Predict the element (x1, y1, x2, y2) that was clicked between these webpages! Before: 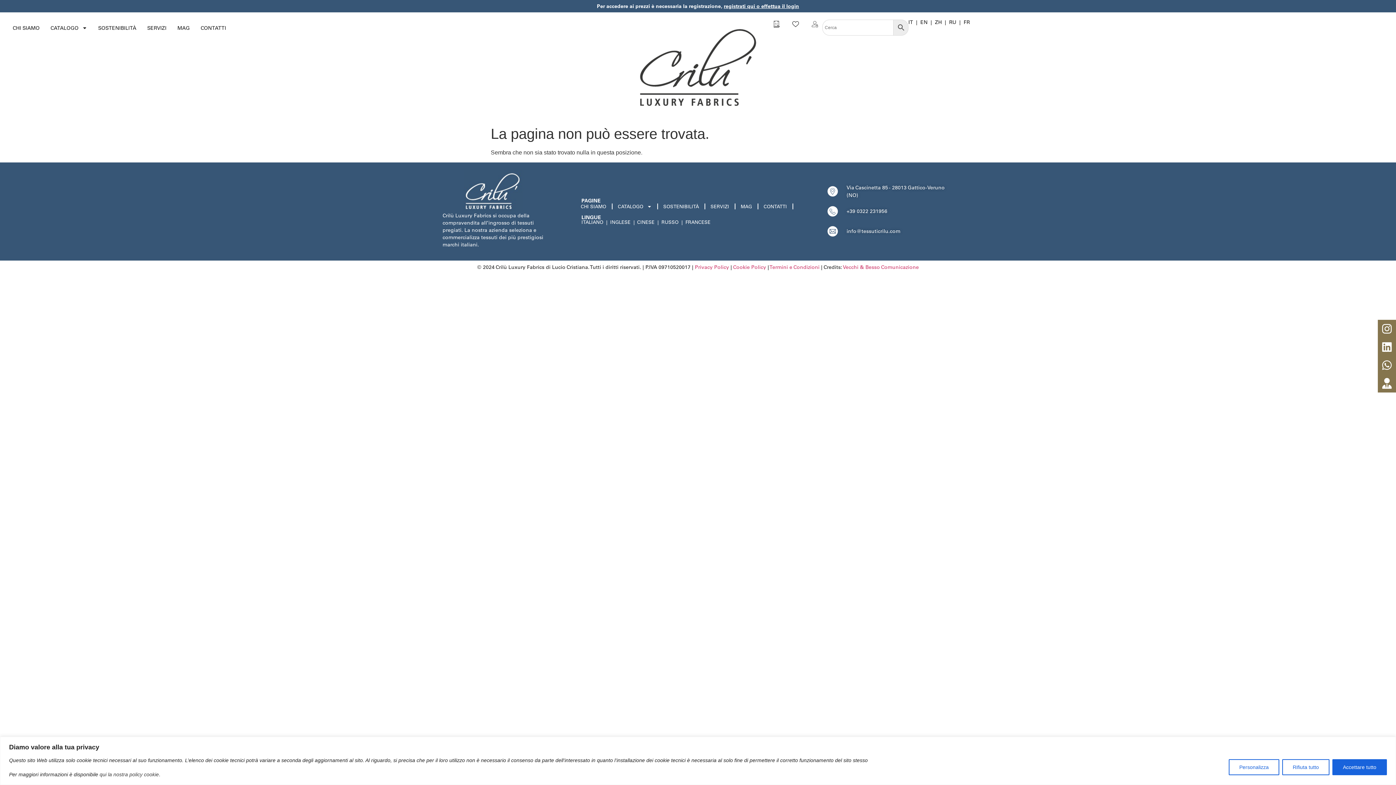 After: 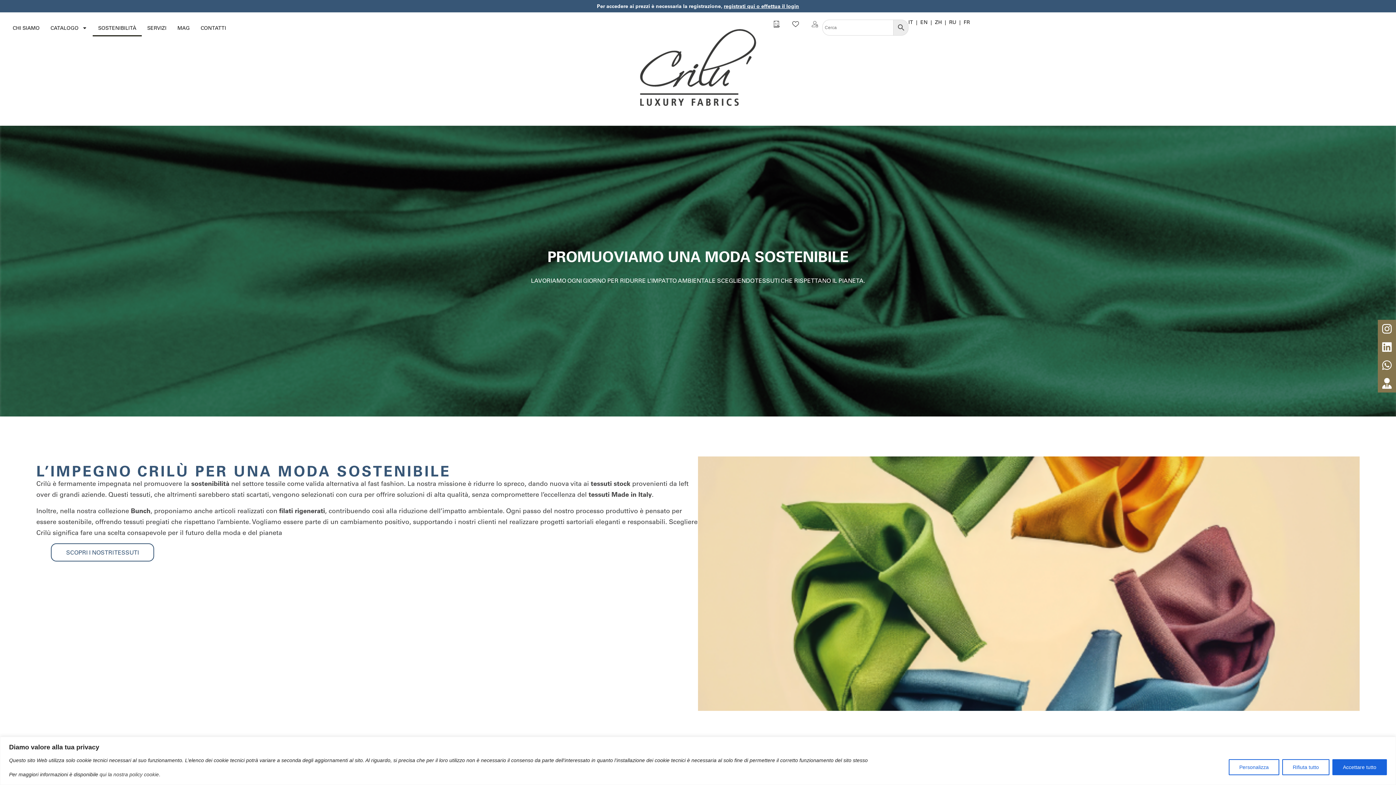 Action: bbox: (92, 19, 141, 36) label: SOSTENIBILITÀ